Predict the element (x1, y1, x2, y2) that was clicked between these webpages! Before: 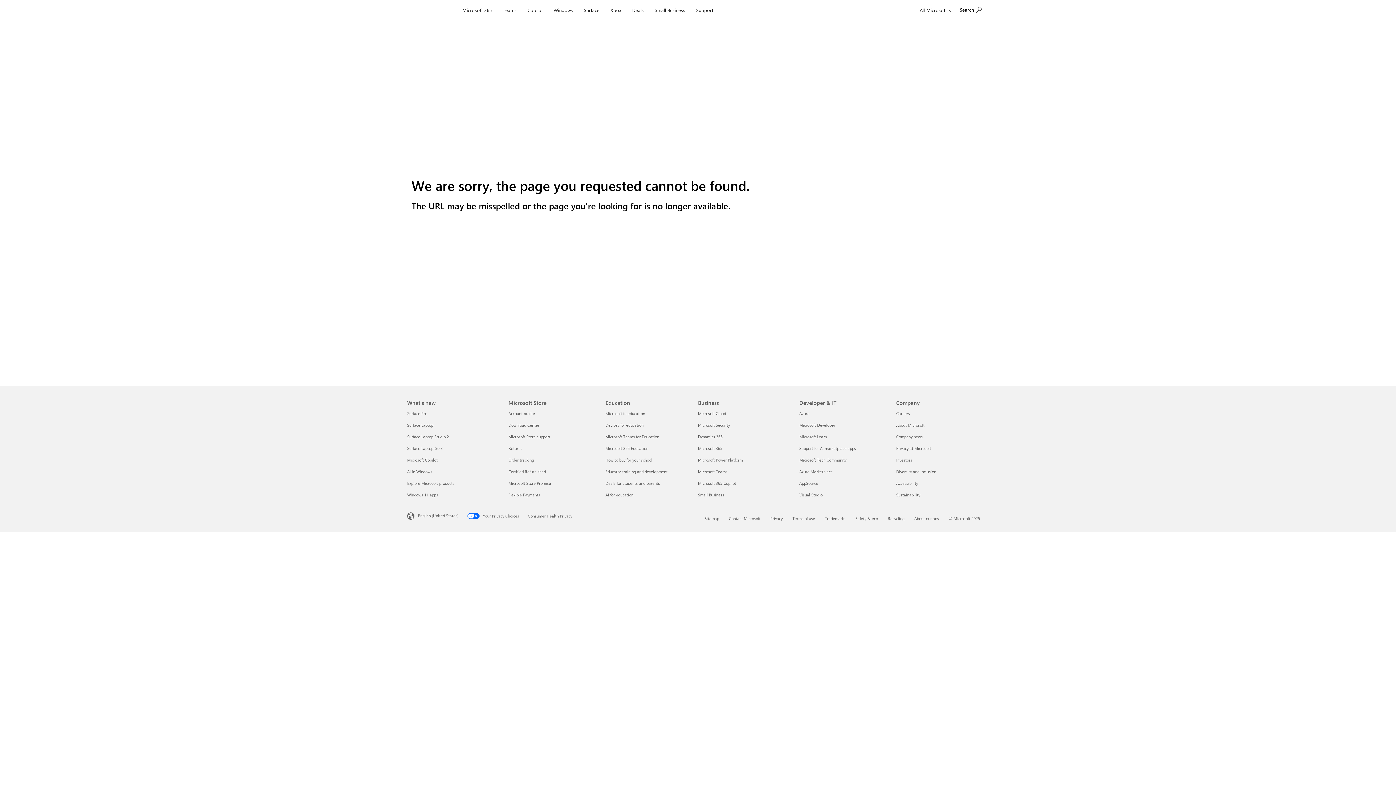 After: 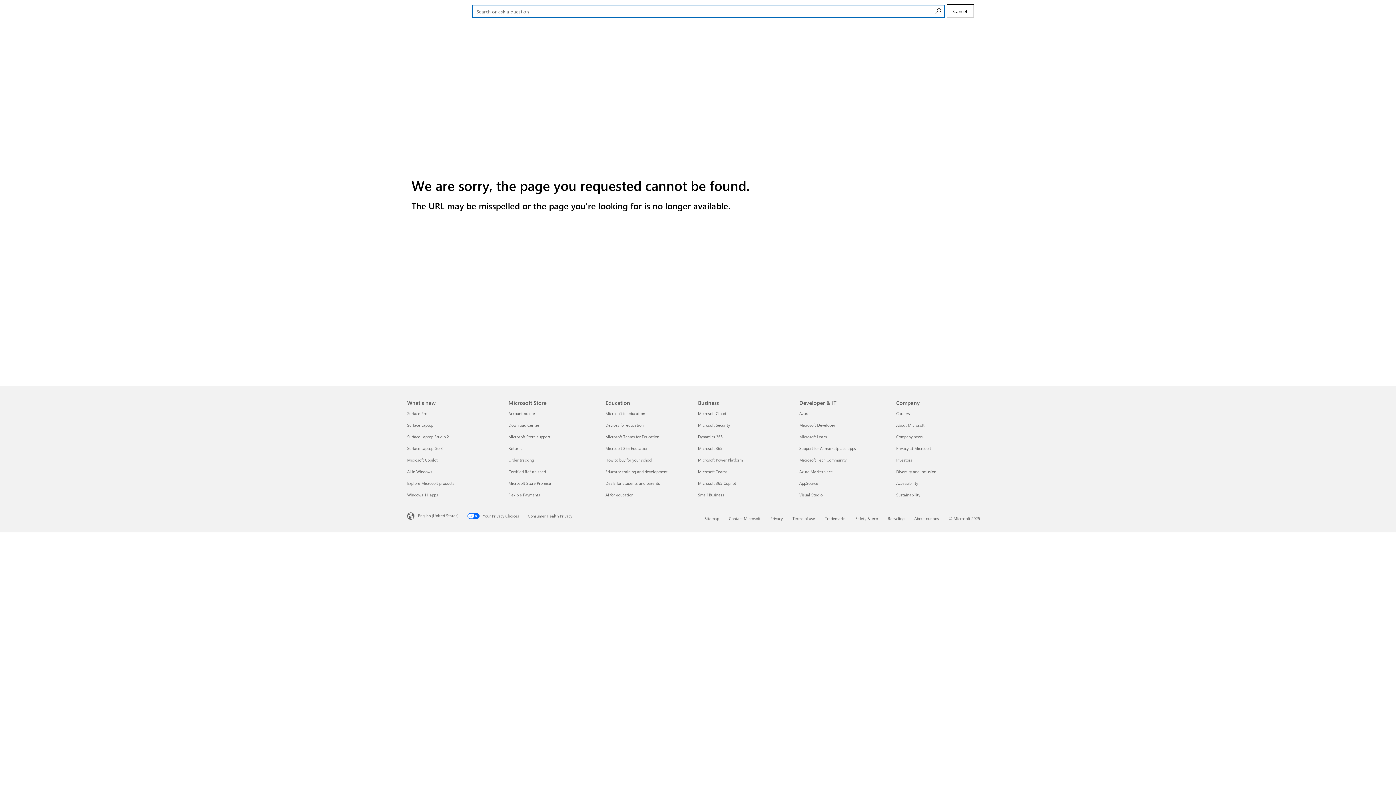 Action: bbox: (956, 1, 985, 17) label: Search or ask a question